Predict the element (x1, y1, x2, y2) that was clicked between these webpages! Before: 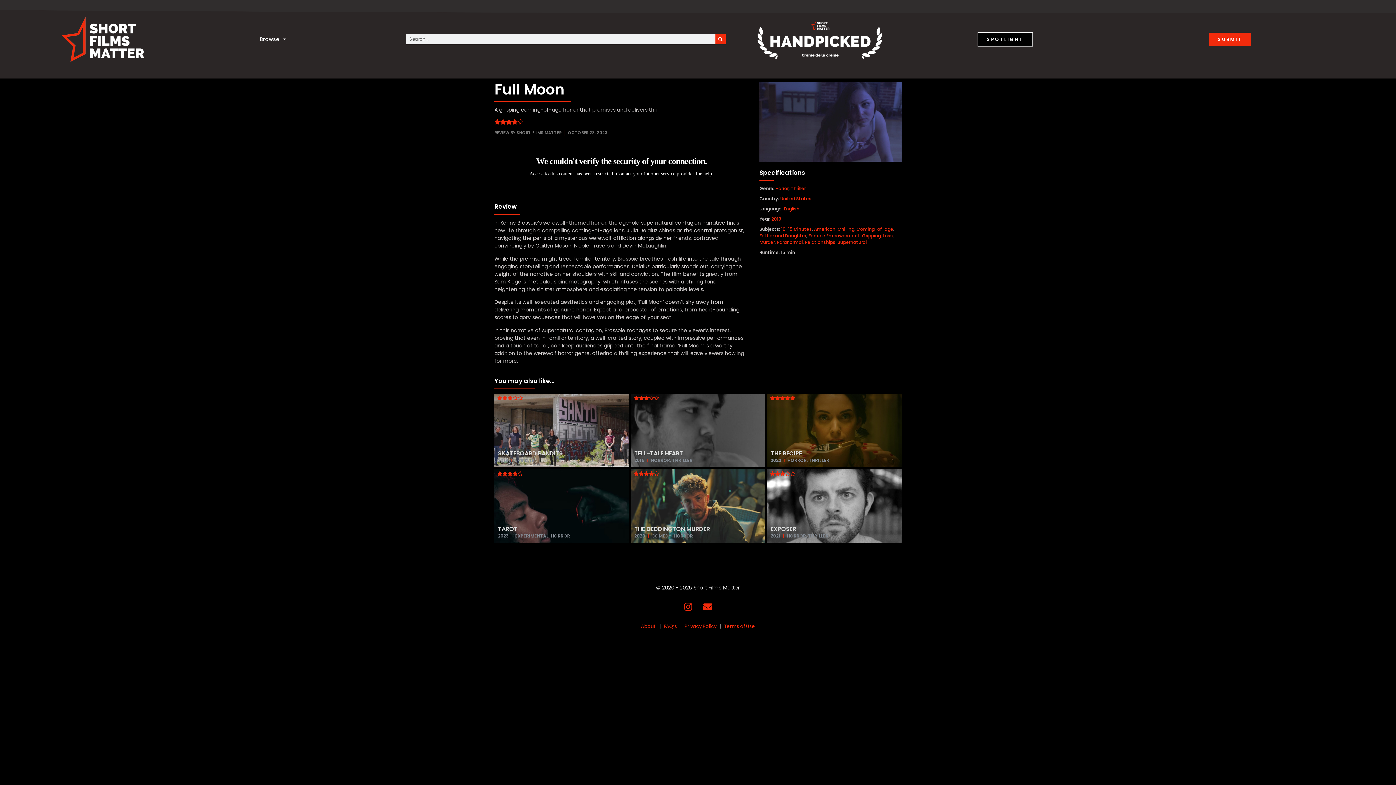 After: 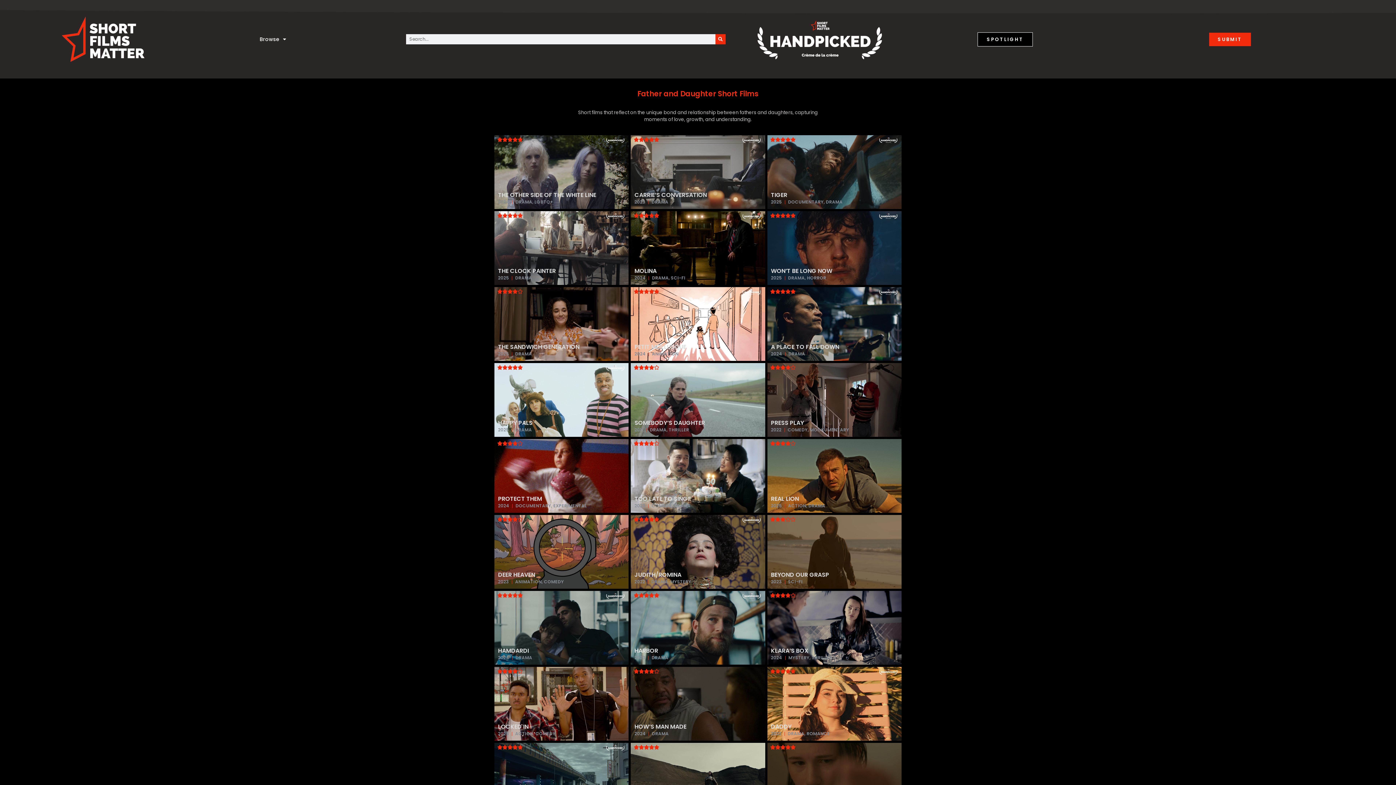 Action: label: Father and Daughter bbox: (759, 232, 806, 239)